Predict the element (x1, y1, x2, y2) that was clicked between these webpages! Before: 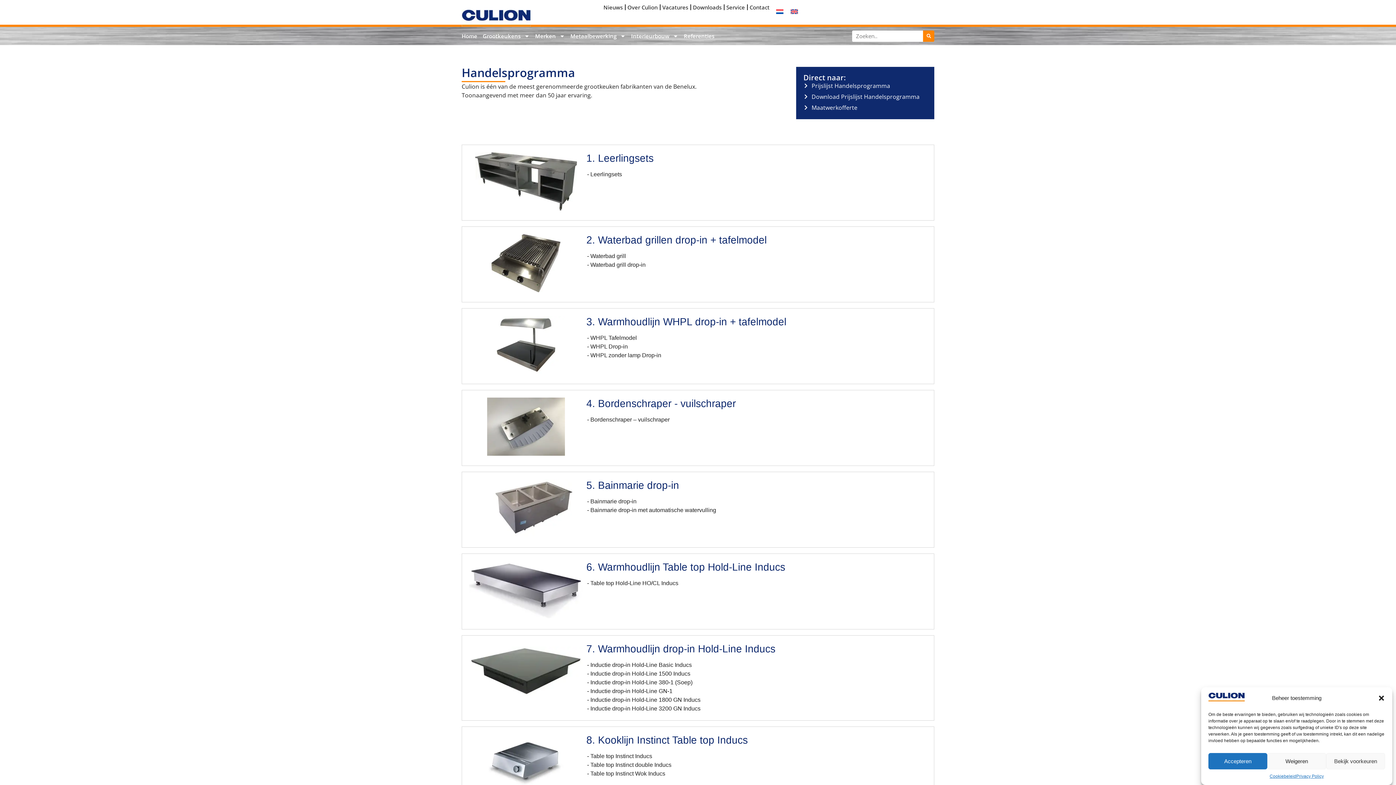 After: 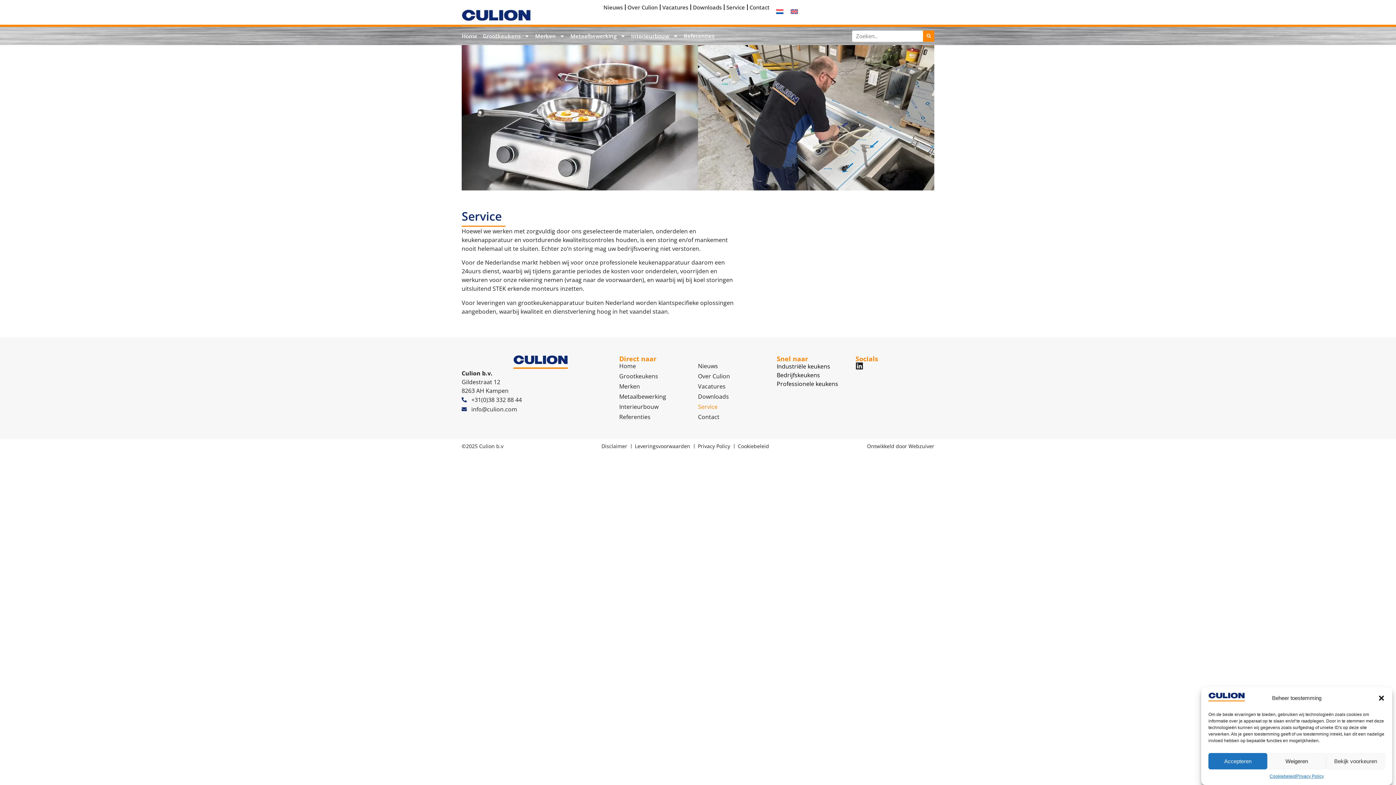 Action: bbox: (726, 3, 745, 10) label: Service